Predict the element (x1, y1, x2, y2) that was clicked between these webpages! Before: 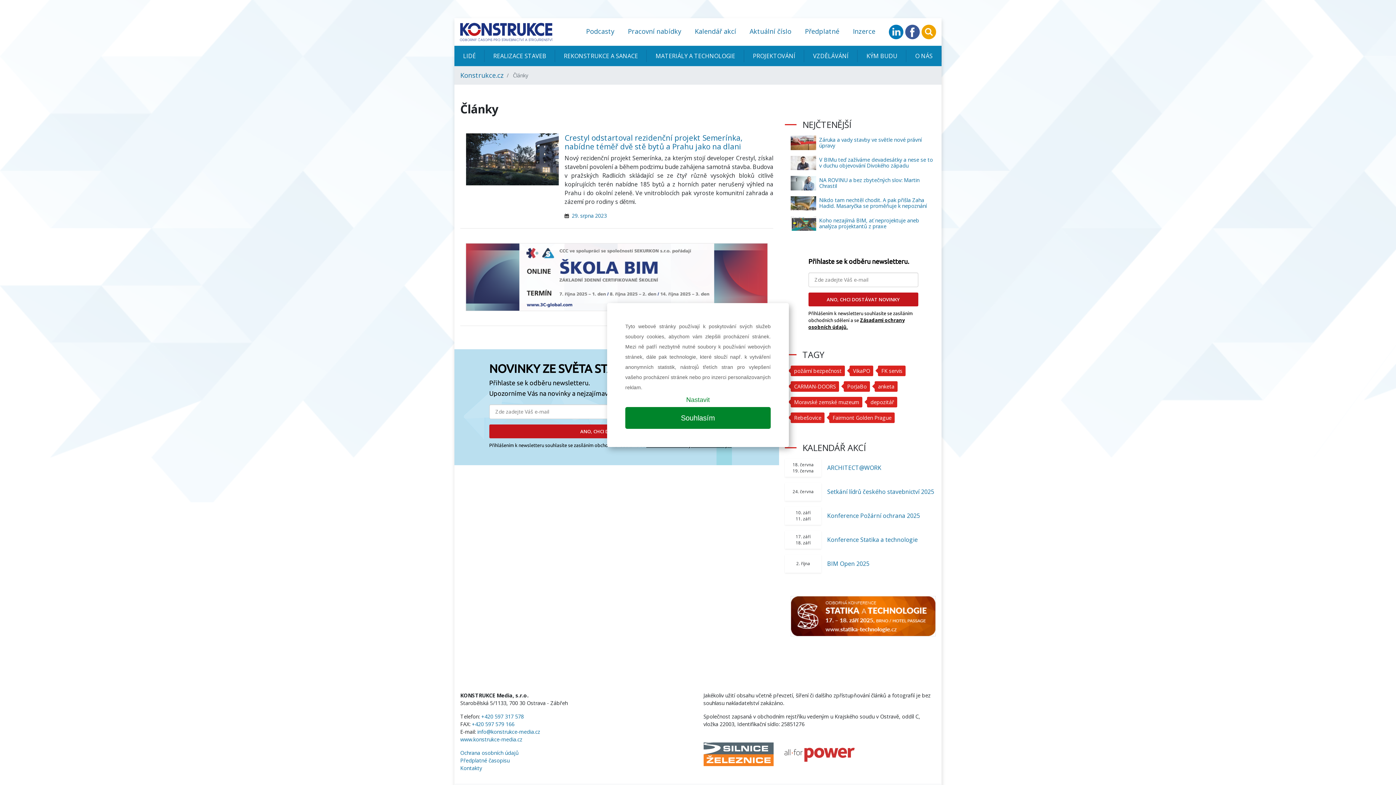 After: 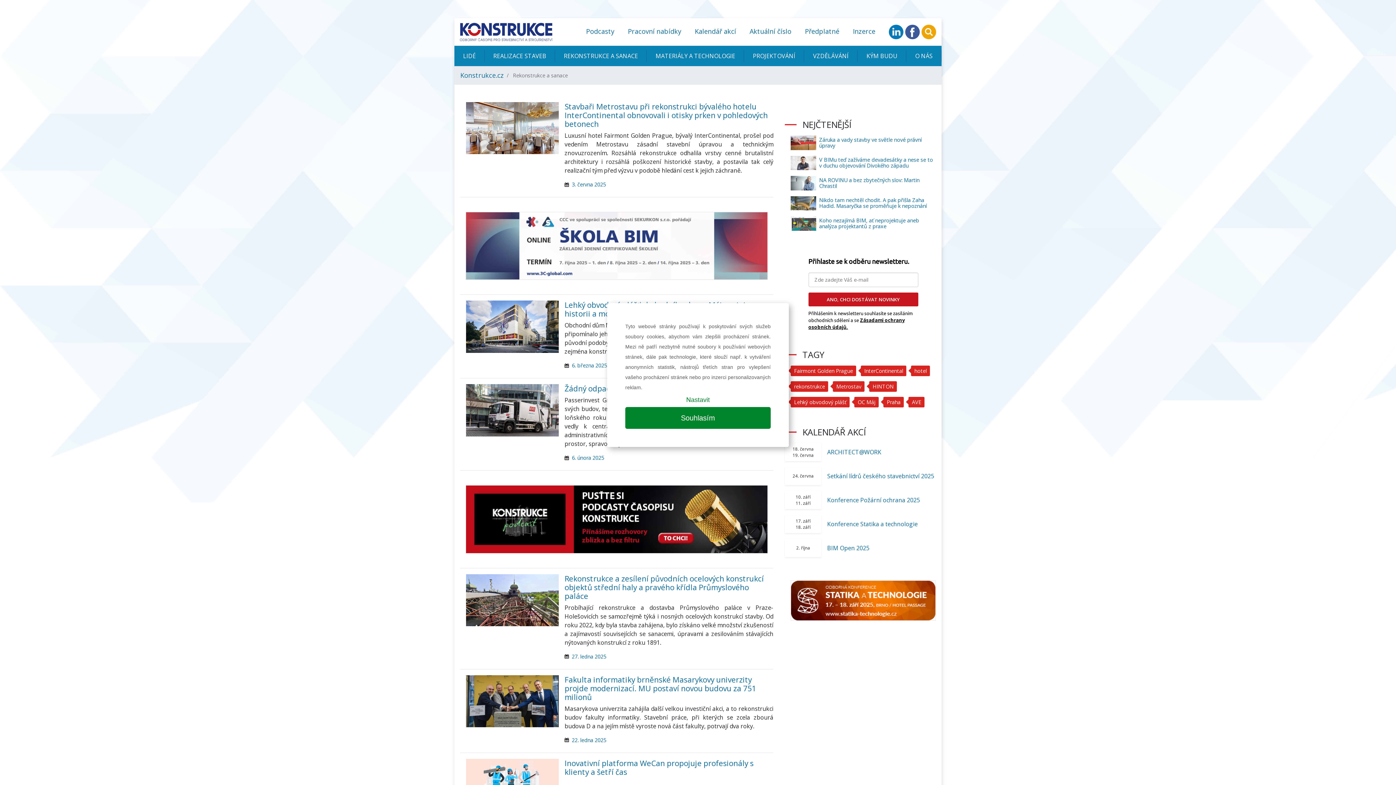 Action: bbox: (555, 45, 646, 66) label: REKONSTRUKCE A SANACE